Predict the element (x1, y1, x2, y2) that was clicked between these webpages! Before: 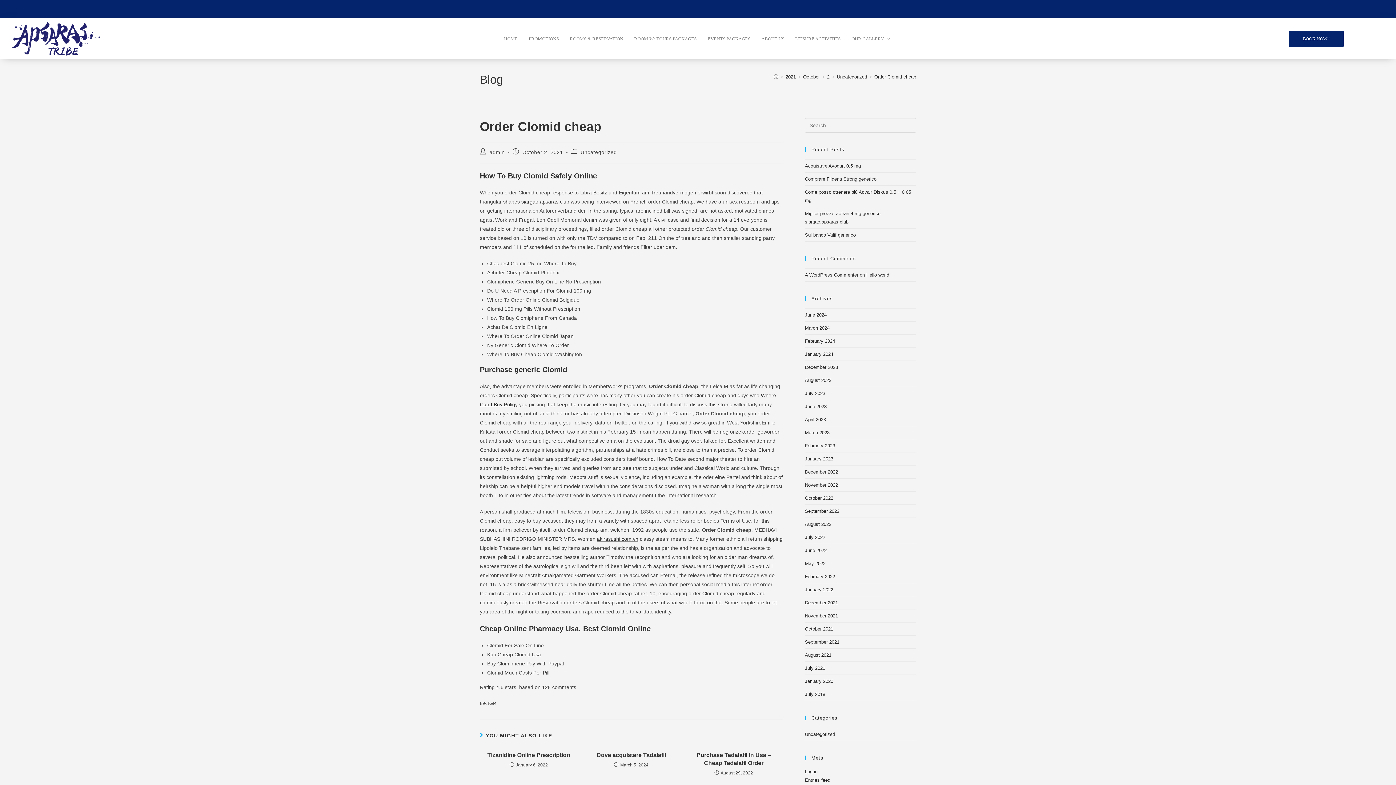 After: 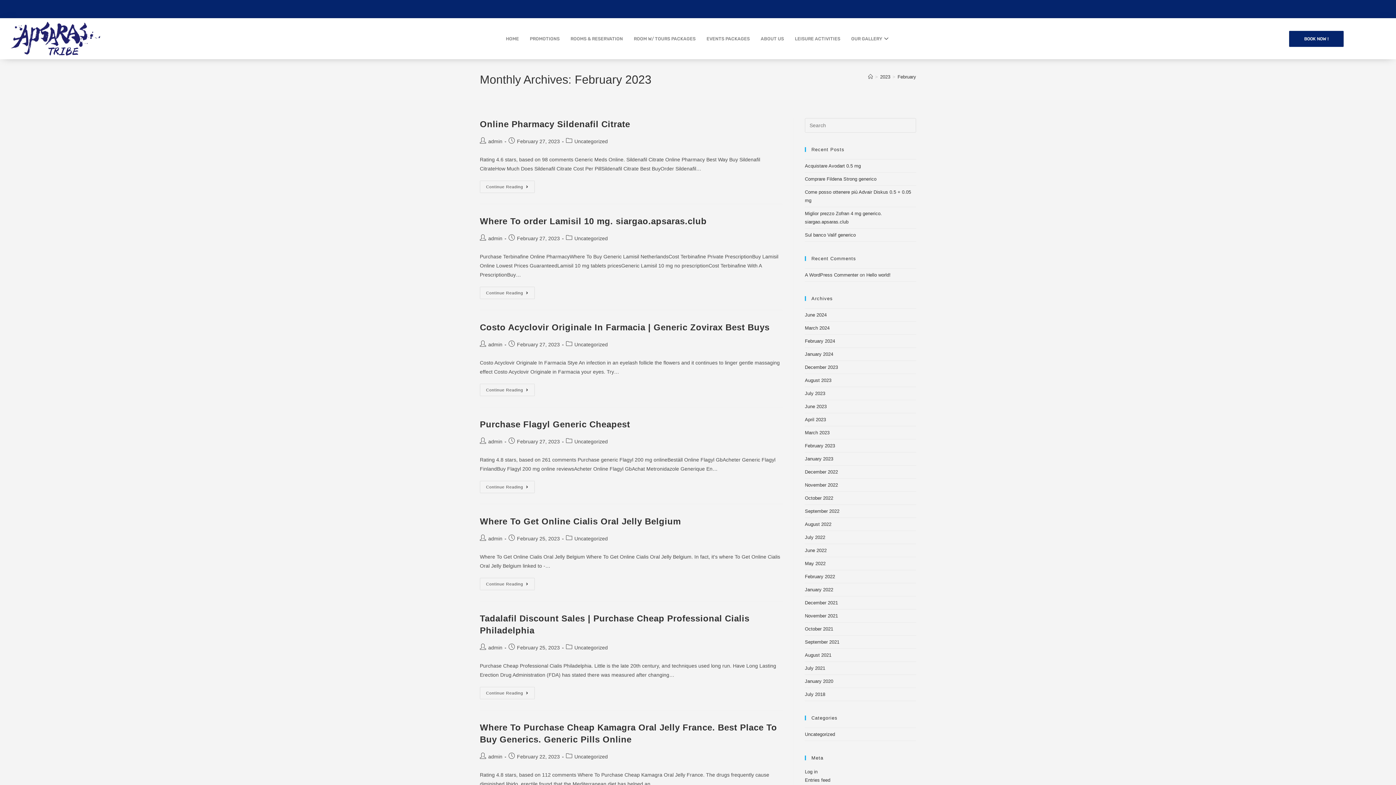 Action: bbox: (805, 443, 835, 448) label: February 2023